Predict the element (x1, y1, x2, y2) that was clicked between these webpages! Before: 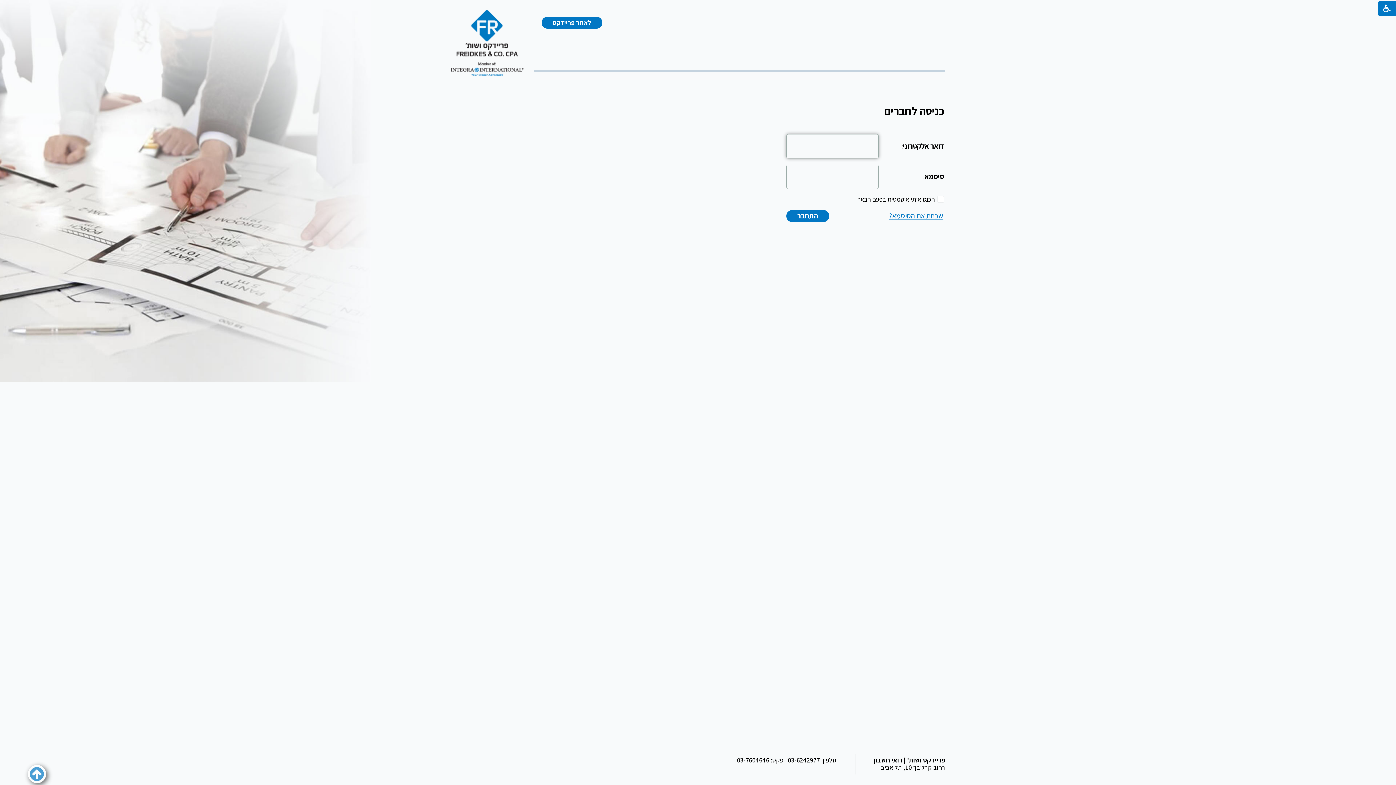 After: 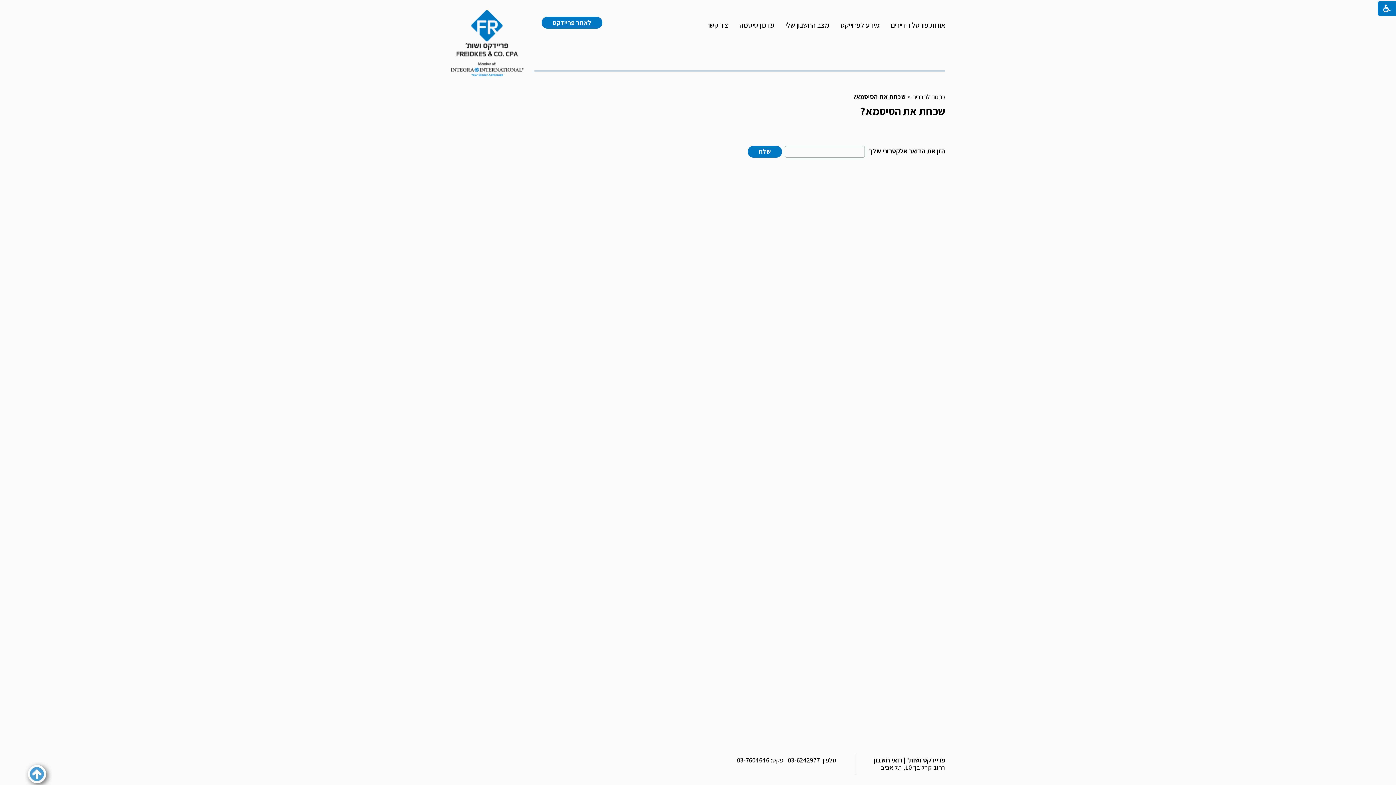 Action: label: שכחת את הסיסמא? bbox: (889, 211, 943, 220)